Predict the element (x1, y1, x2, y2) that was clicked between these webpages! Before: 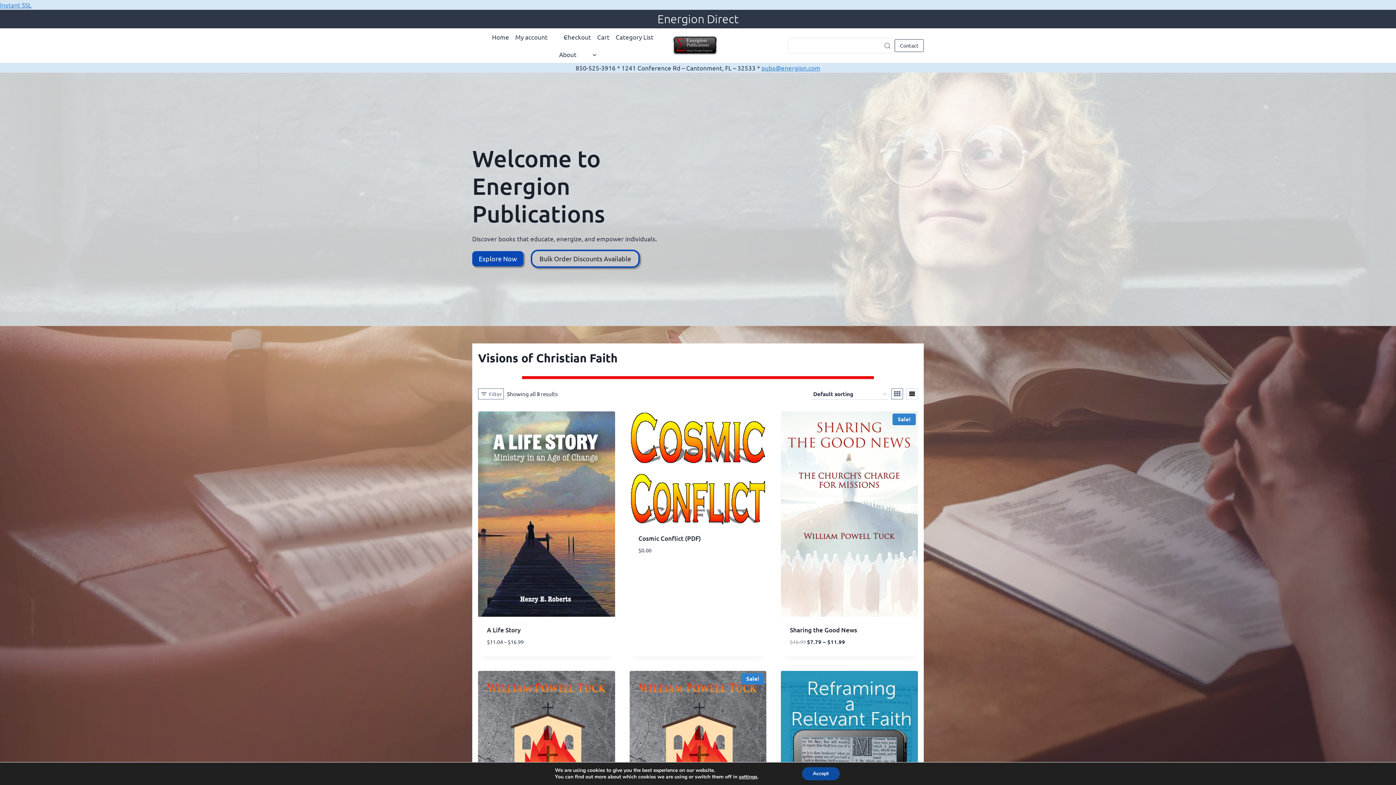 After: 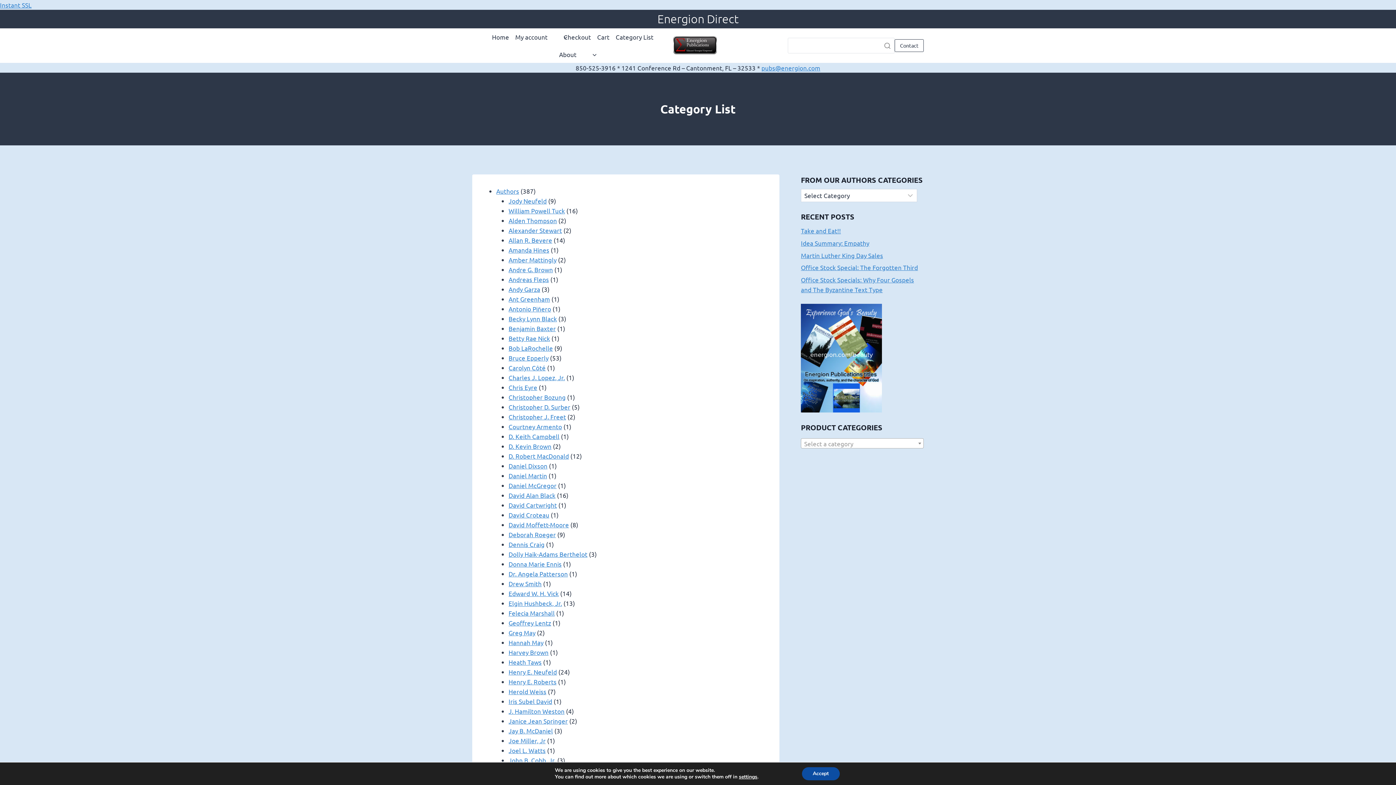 Action: bbox: (612, 28, 656, 45) label: Category List